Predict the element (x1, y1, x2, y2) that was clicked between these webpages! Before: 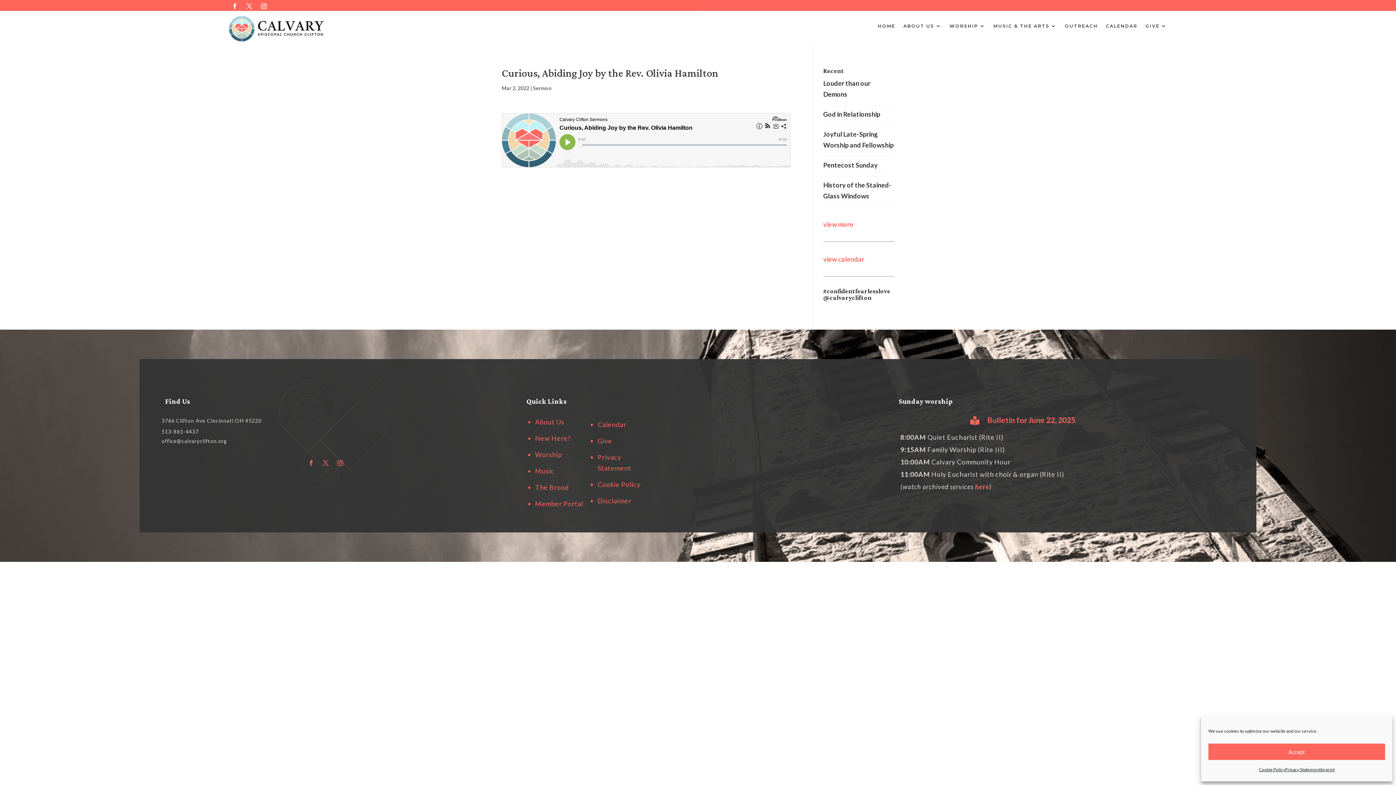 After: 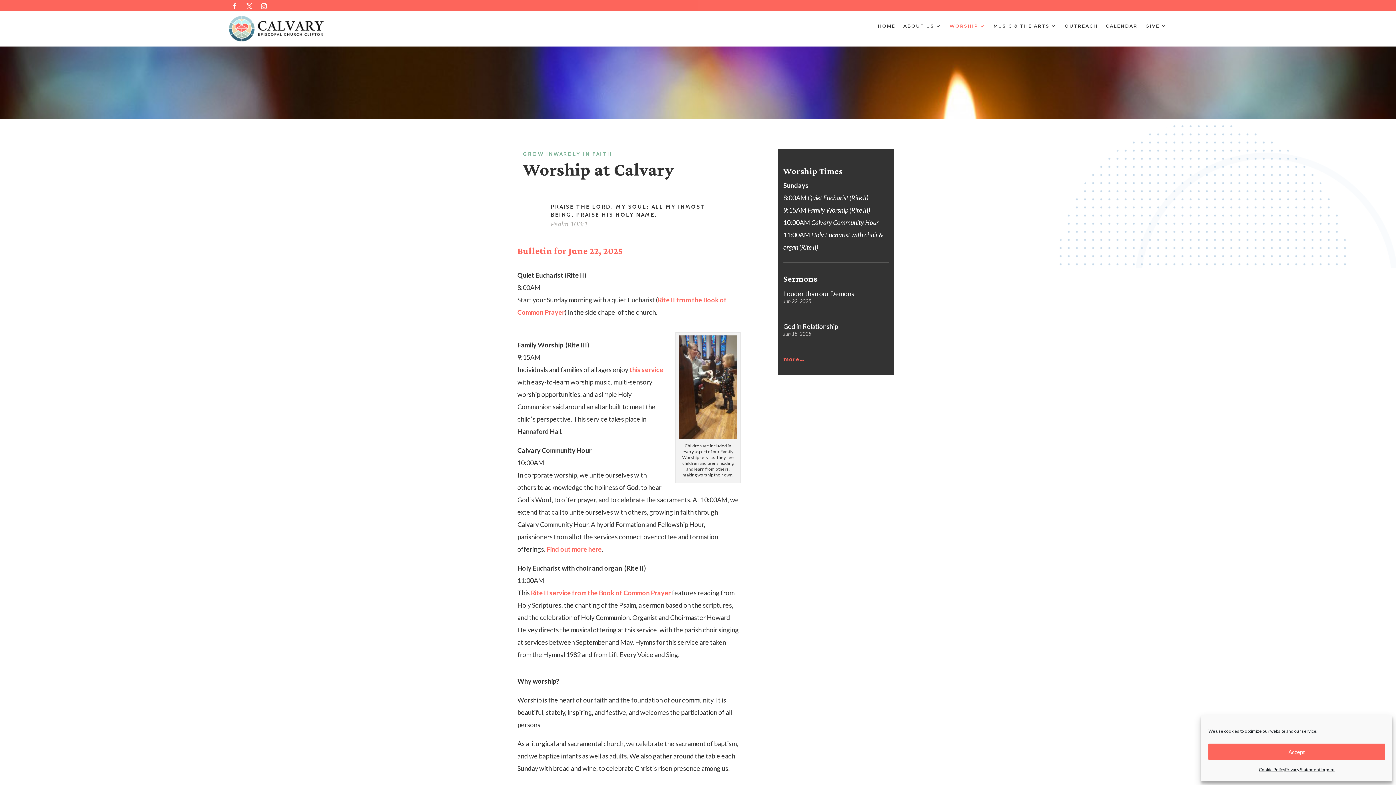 Action: bbox: (949, 10, 985, 41) label: WORSHIP